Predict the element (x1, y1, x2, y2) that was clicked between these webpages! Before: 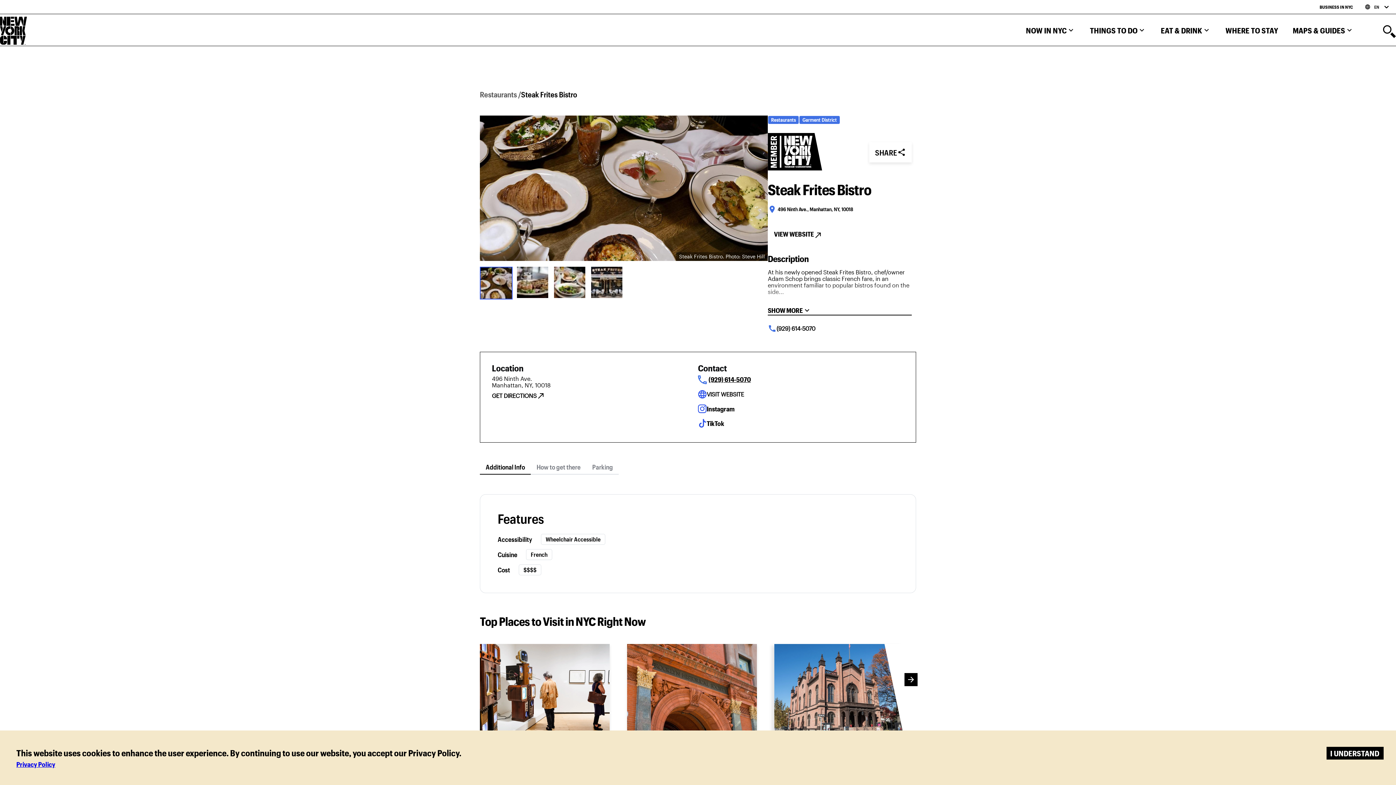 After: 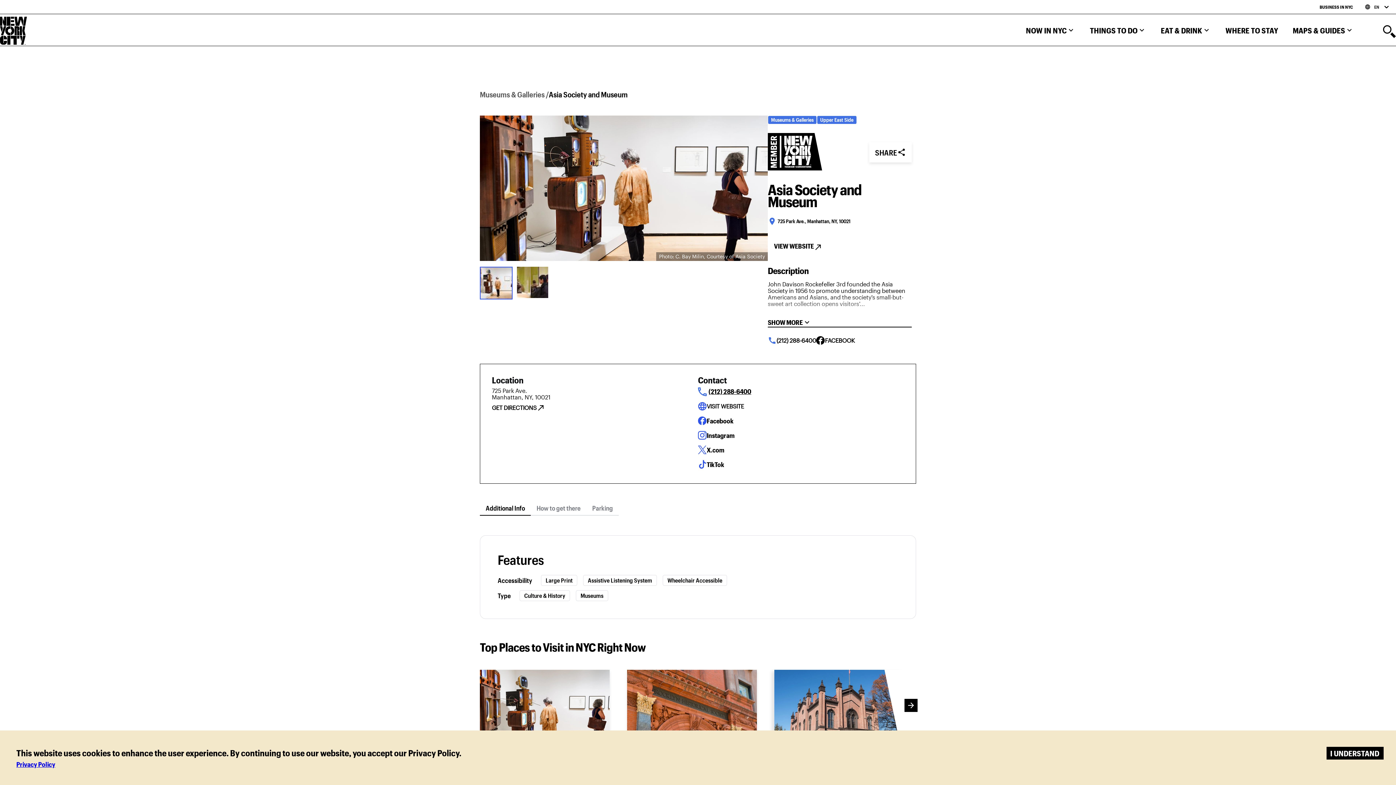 Action: bbox: (480, 644, 609, 737)